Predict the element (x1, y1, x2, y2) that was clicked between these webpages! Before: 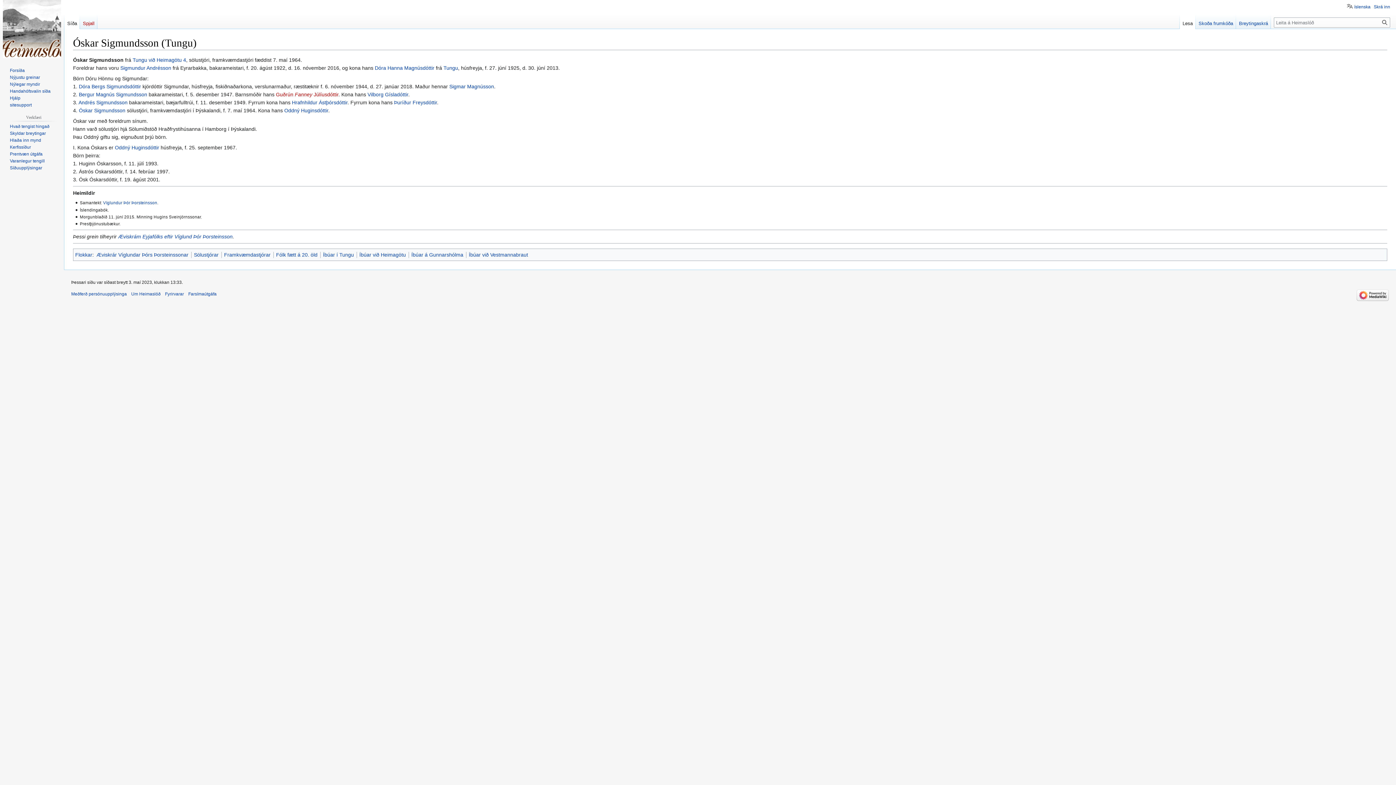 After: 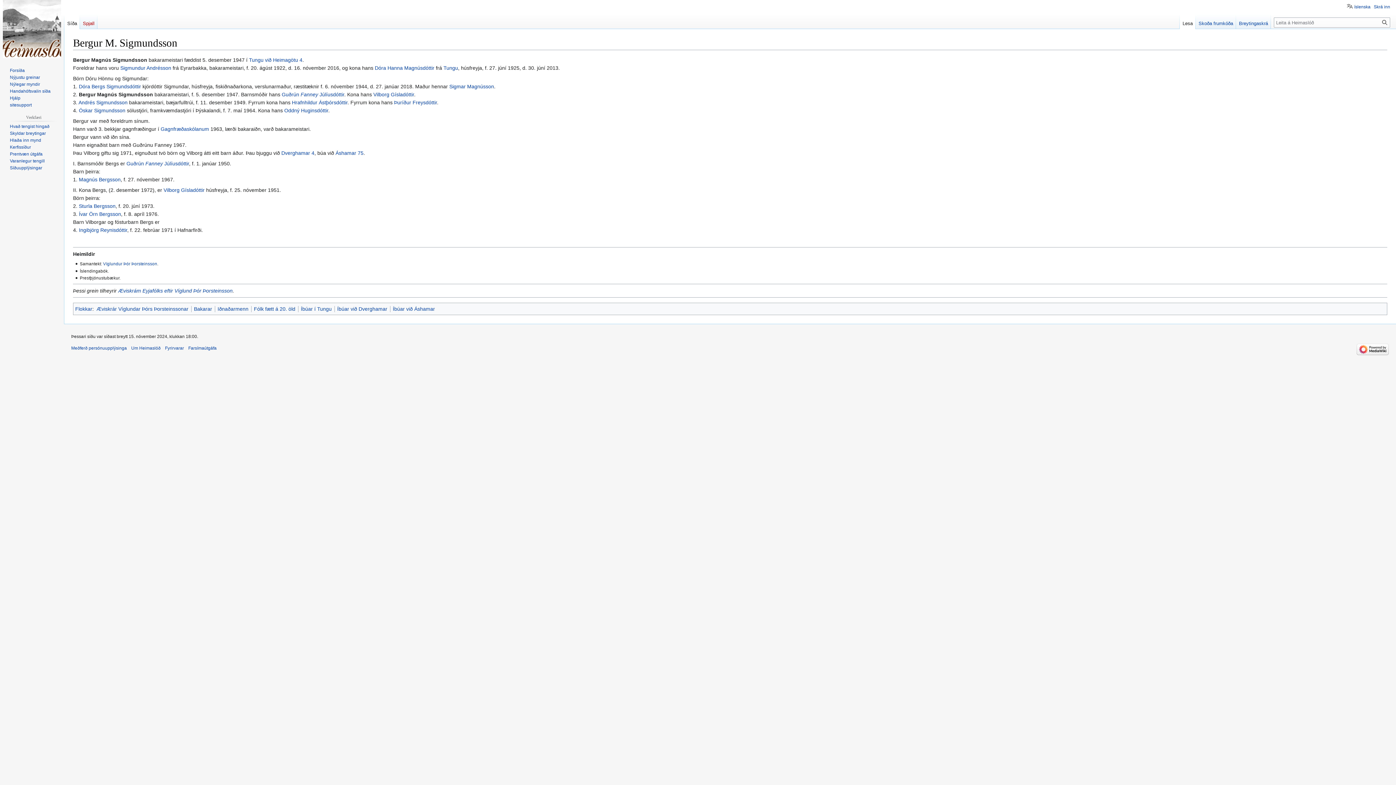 Action: bbox: (78, 91, 147, 97) label: Bergur Magnús Sigmundsson